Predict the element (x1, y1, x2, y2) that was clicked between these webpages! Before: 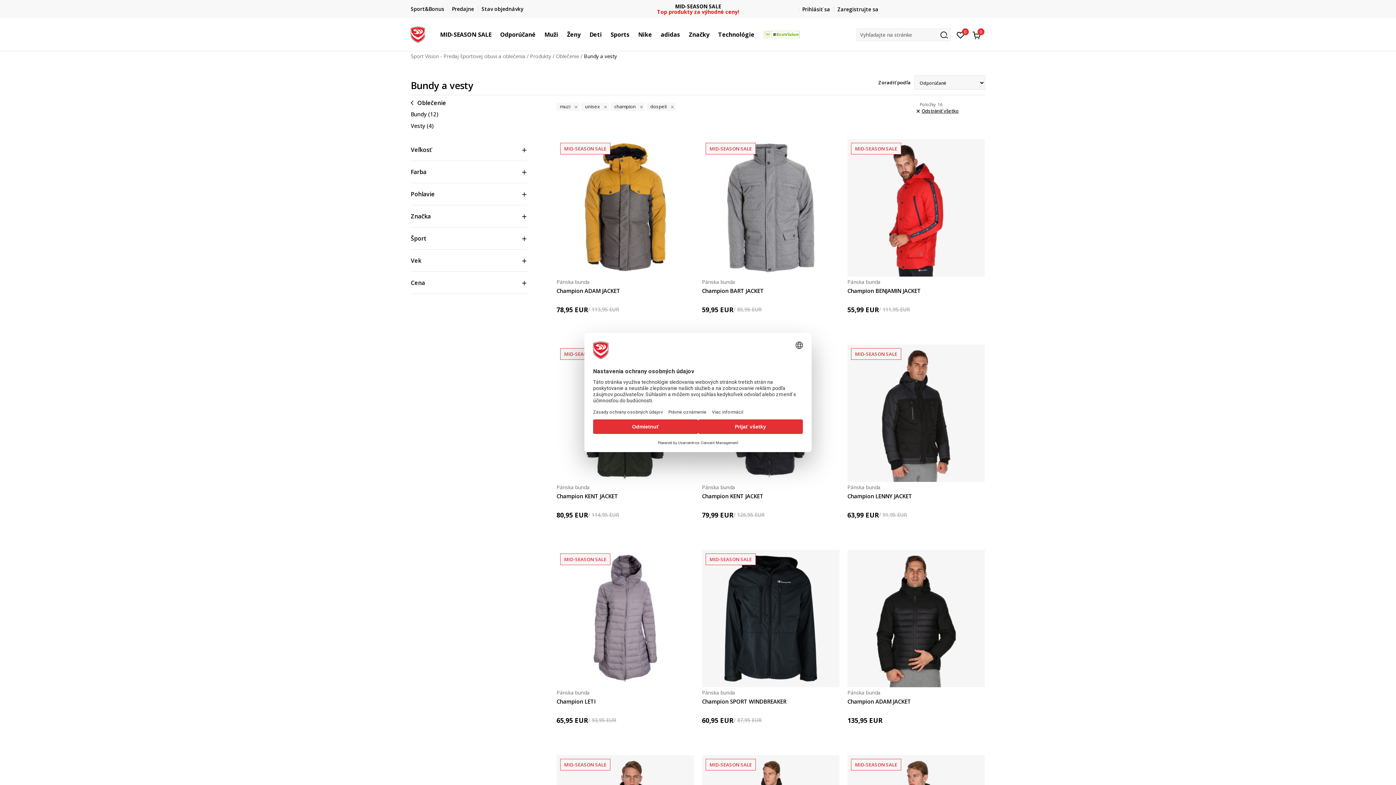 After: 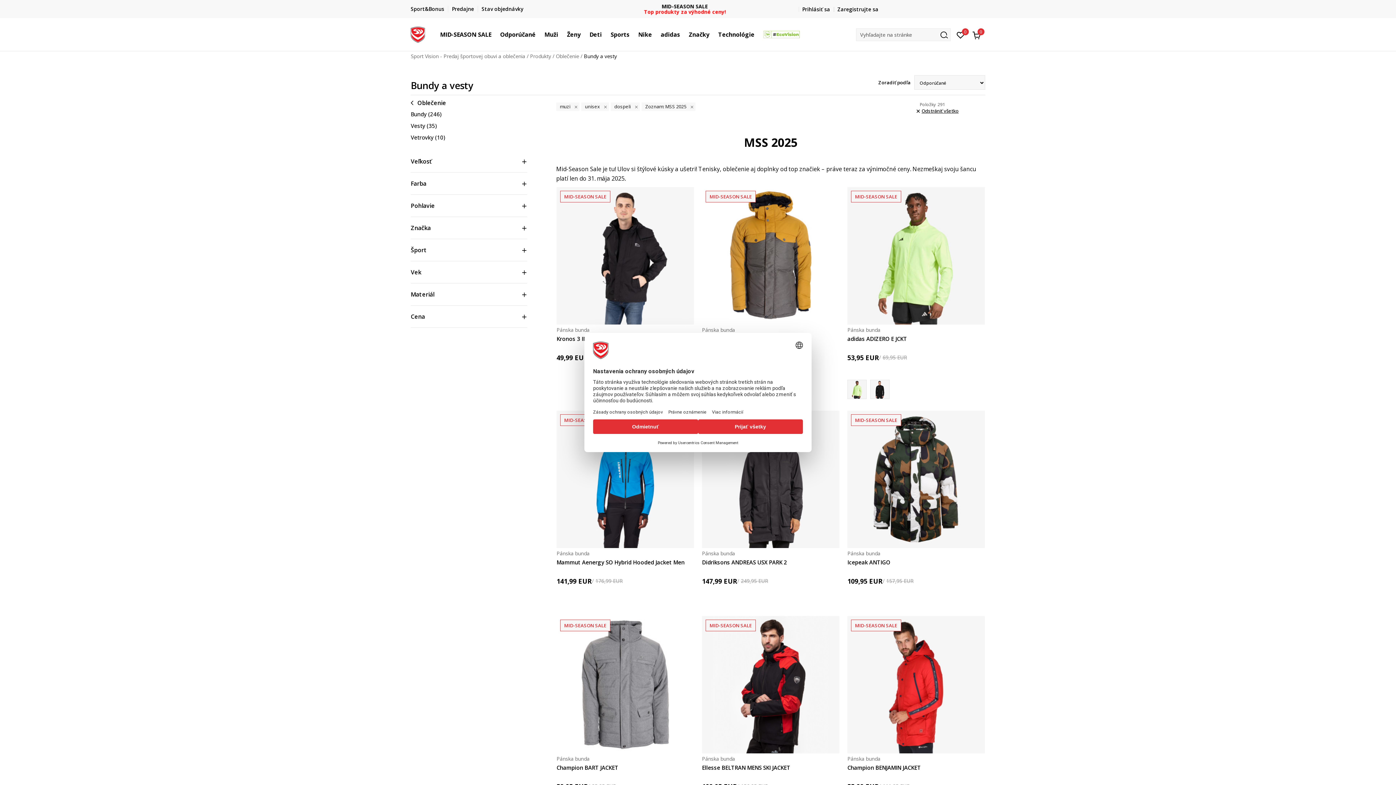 Action: label: MID-SEASON SALE bbox: (705, 553, 756, 565)